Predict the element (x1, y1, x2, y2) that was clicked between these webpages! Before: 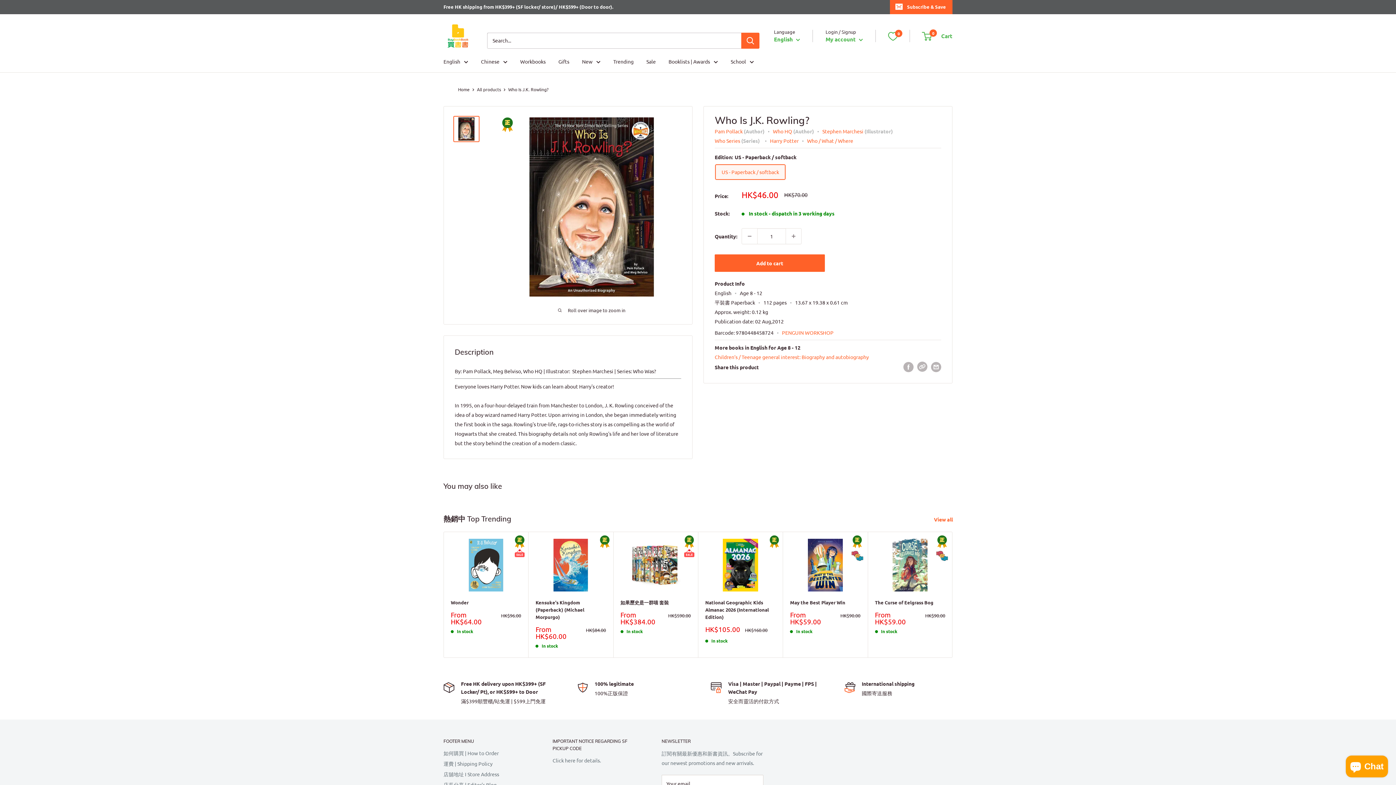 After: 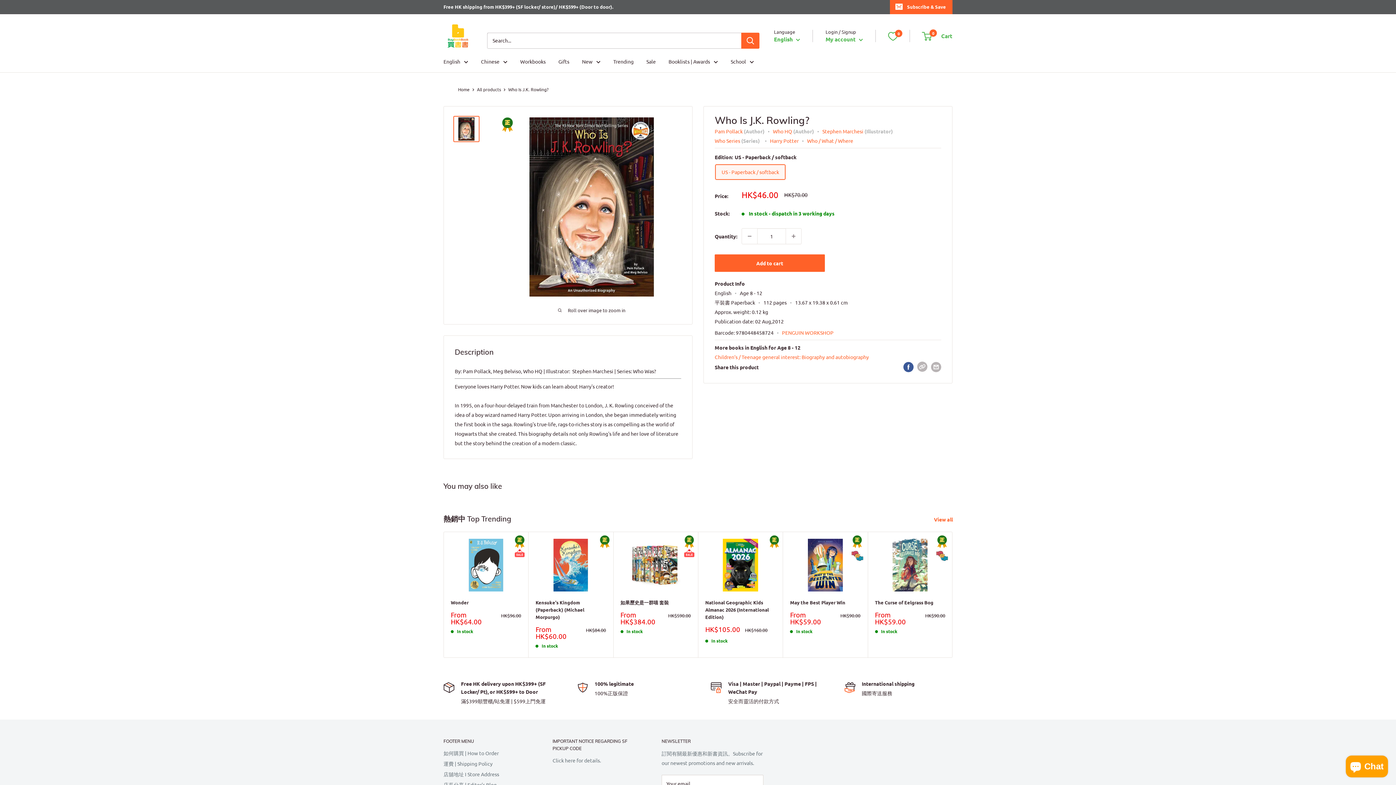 Action: label: Share on Facebook bbox: (903, 361, 913, 372)